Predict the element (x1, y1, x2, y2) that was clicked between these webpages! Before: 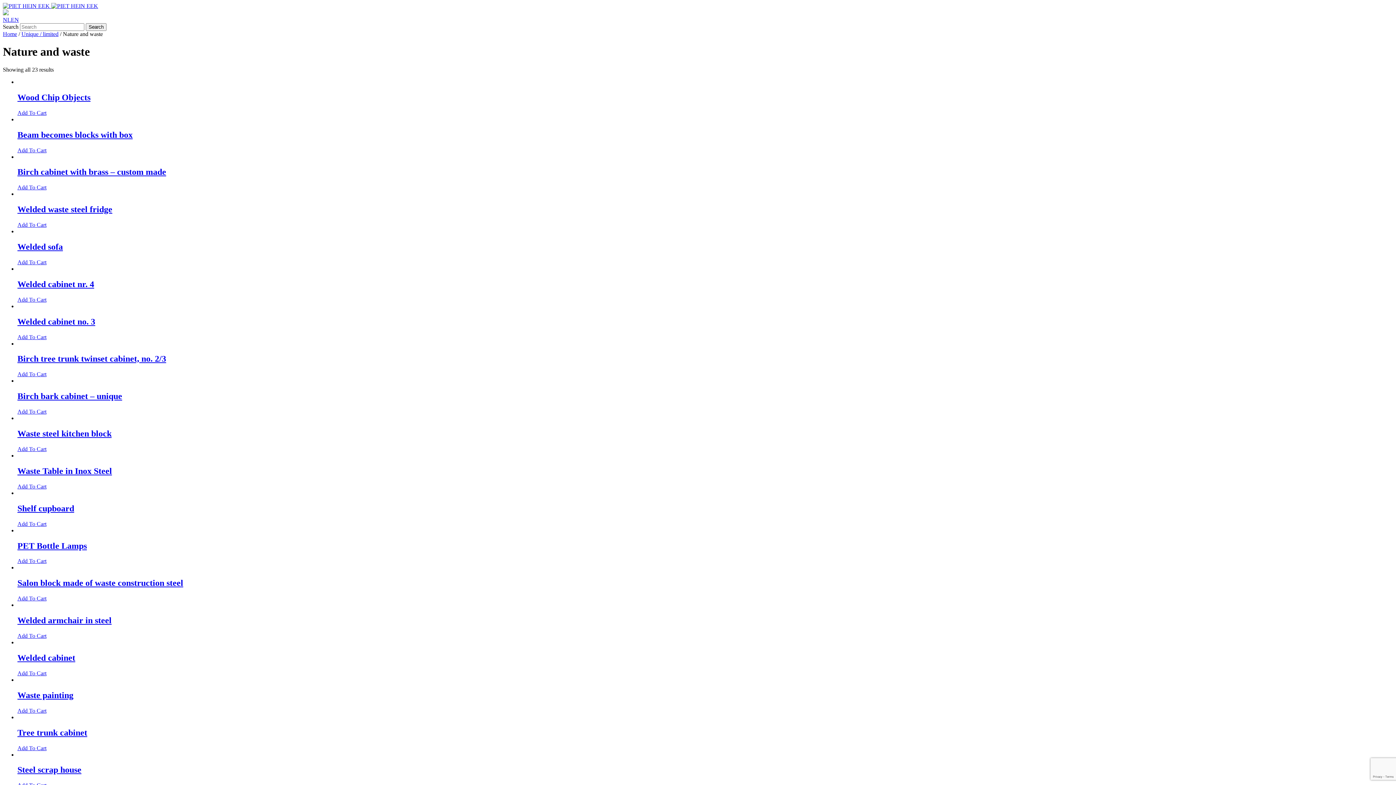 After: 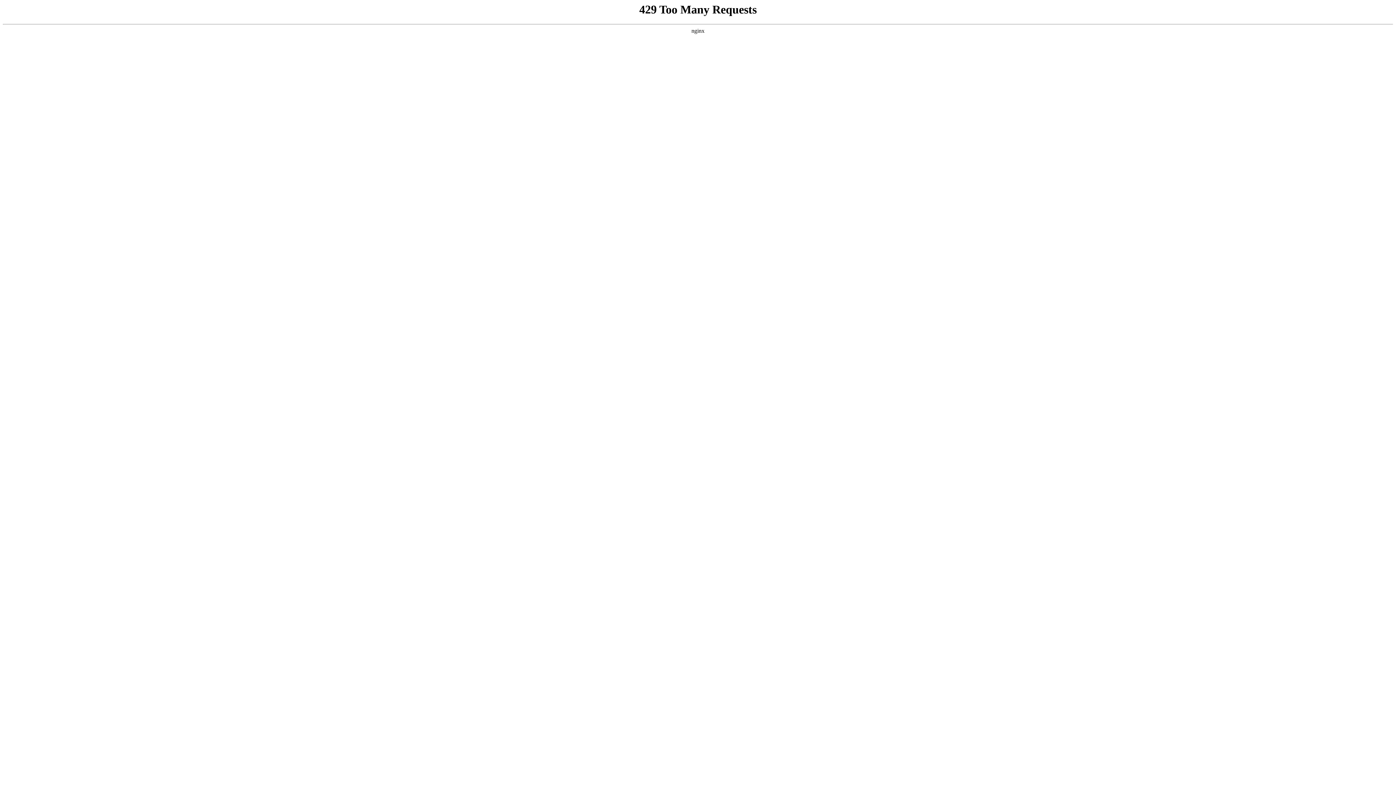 Action: label: Birch bark cabinet – unique bbox: (17, 391, 1393, 401)